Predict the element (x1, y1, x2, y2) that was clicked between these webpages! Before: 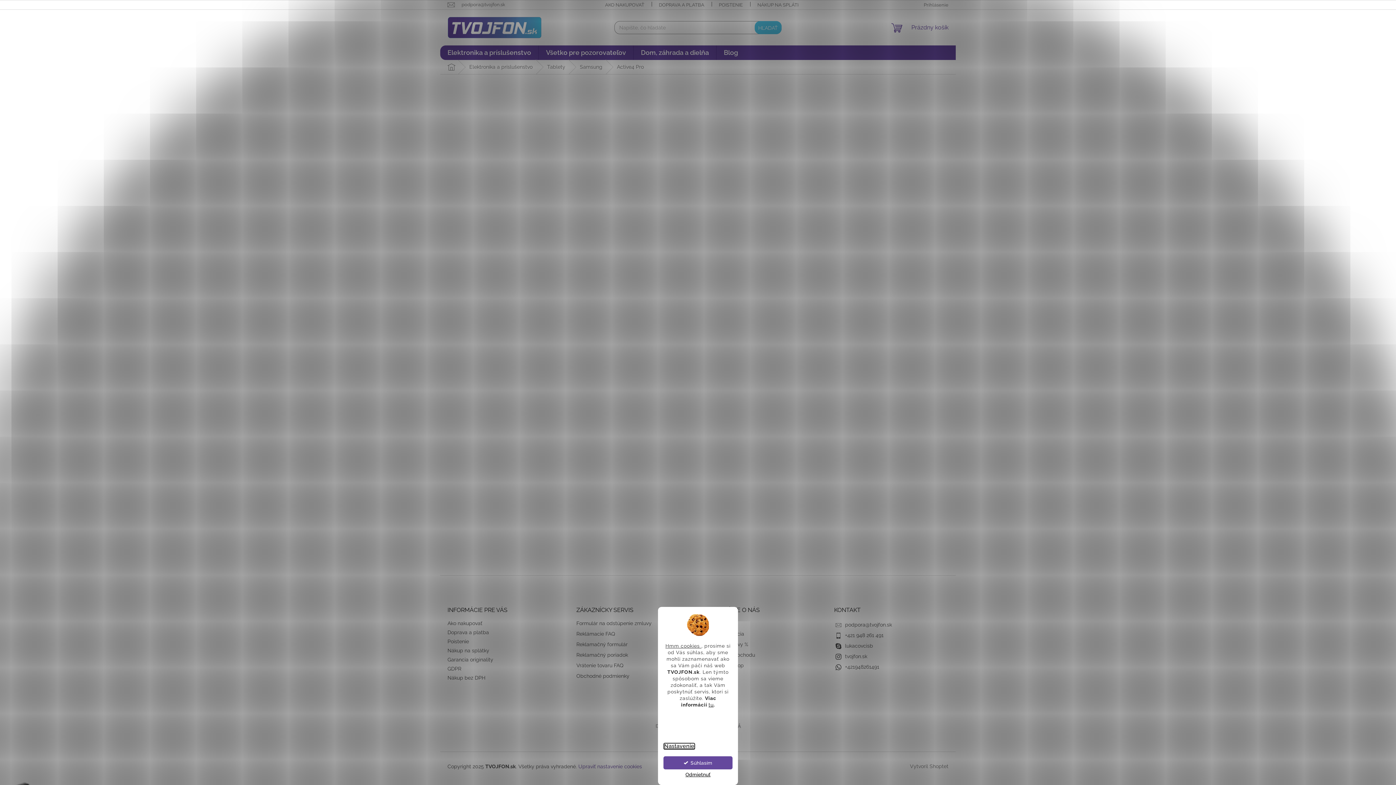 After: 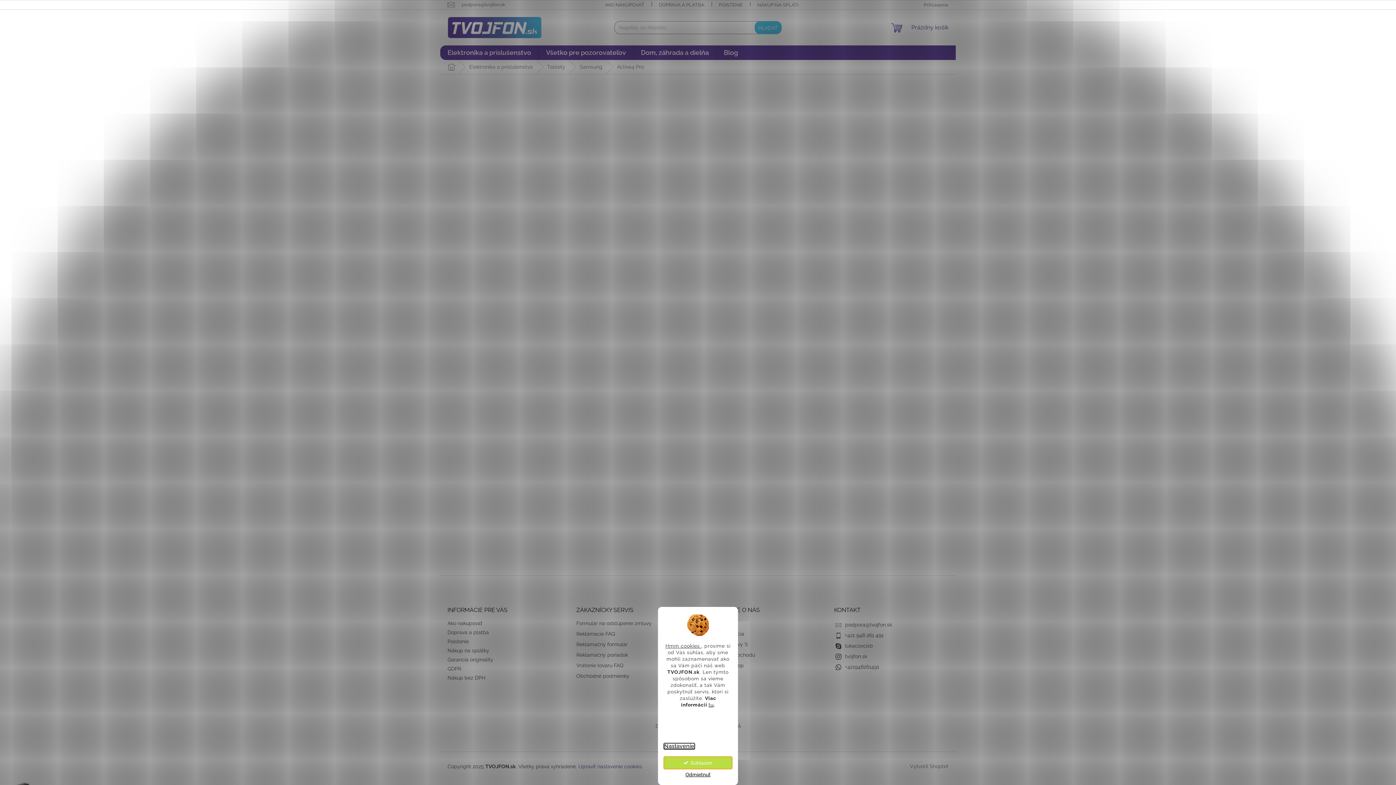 Action: label: Súhlasím bbox: (663, 756, 732, 769)